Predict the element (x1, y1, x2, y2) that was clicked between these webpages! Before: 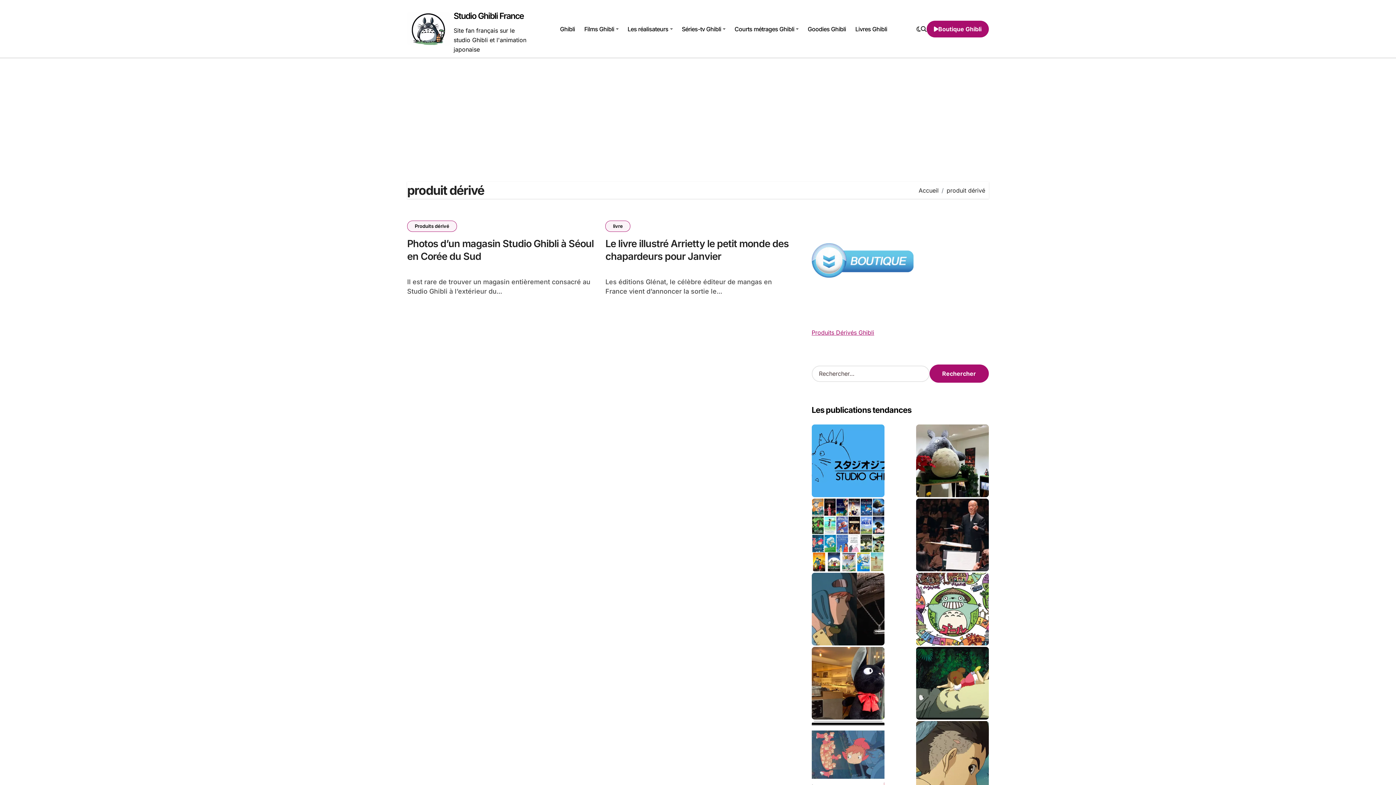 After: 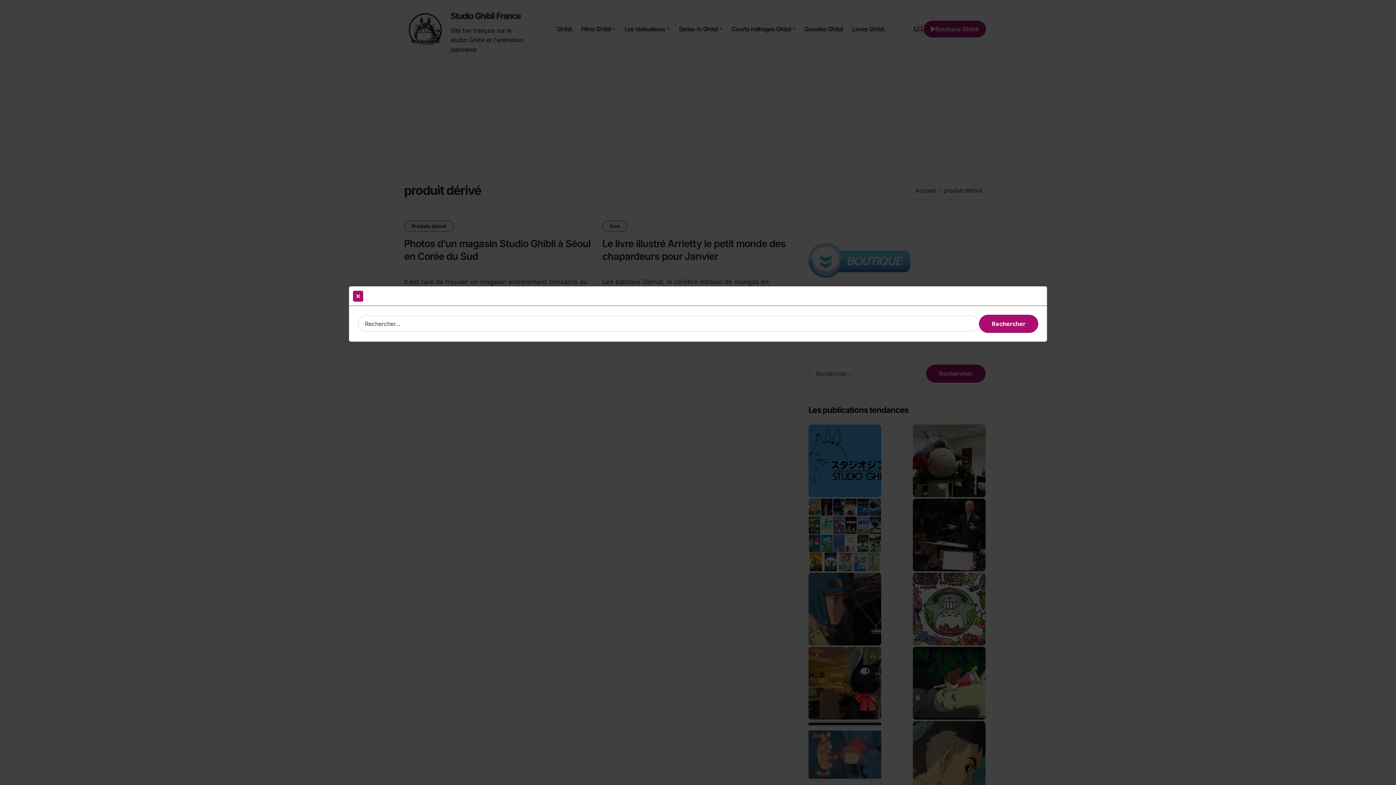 Action: bbox: (921, 24, 926, 32)